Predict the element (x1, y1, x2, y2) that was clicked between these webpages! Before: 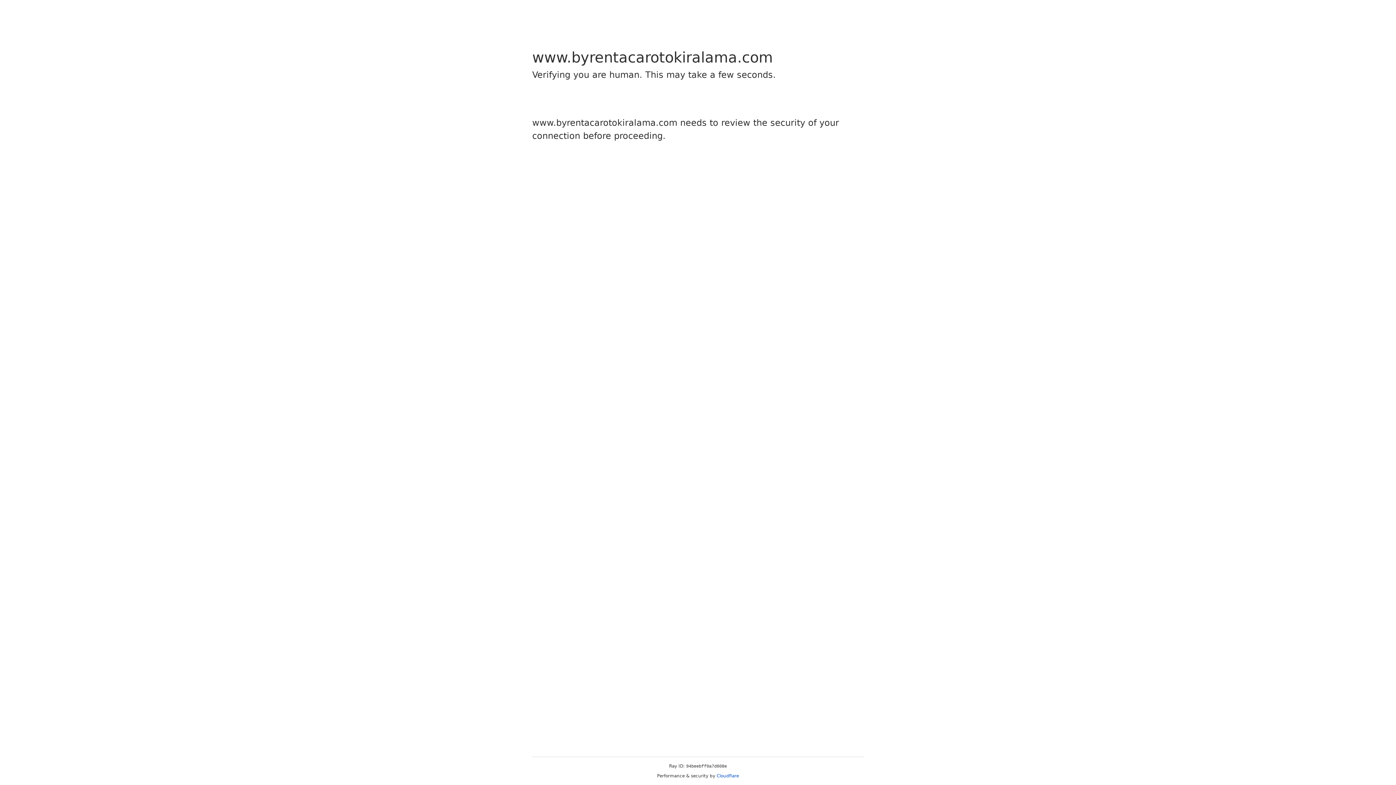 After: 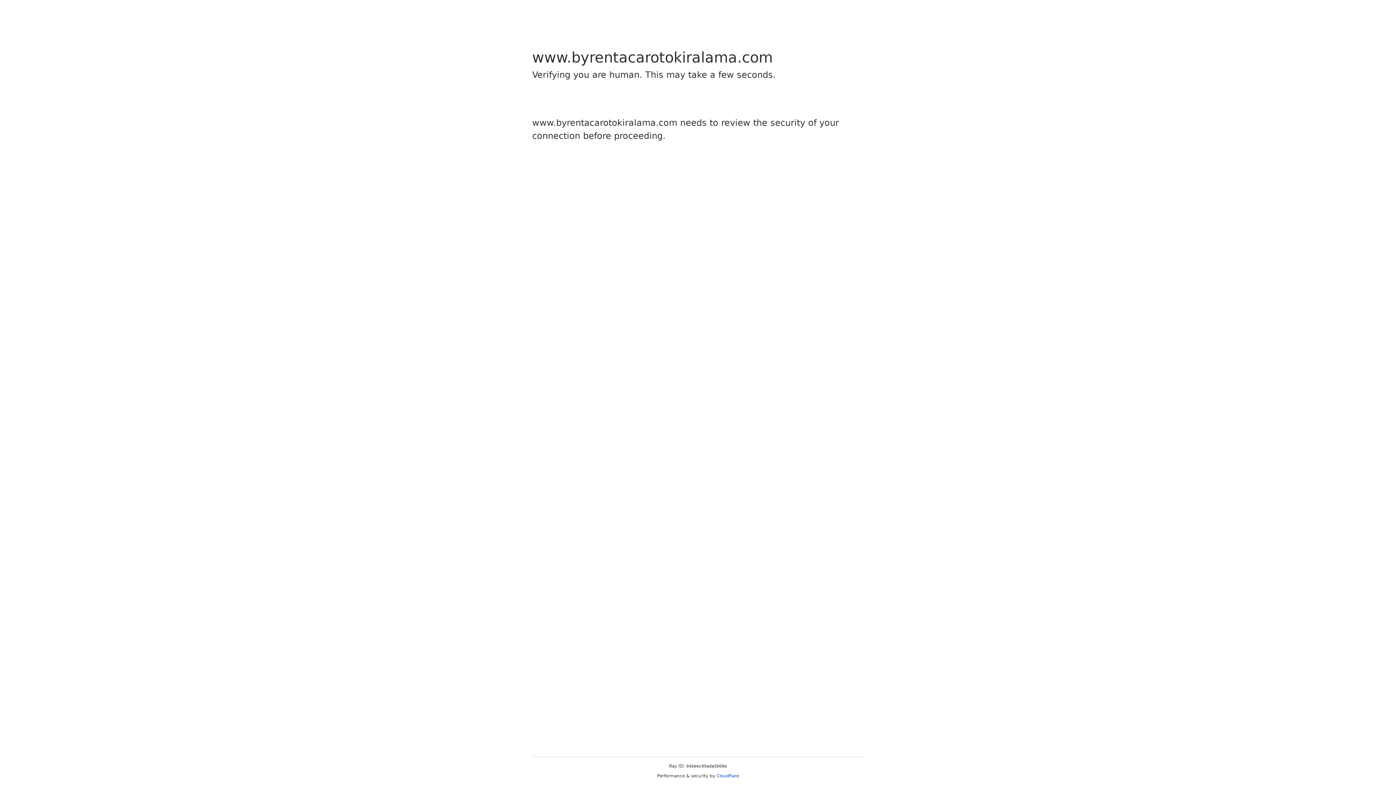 Action: bbox: (716, 773, 739, 778) label: Cloudflare